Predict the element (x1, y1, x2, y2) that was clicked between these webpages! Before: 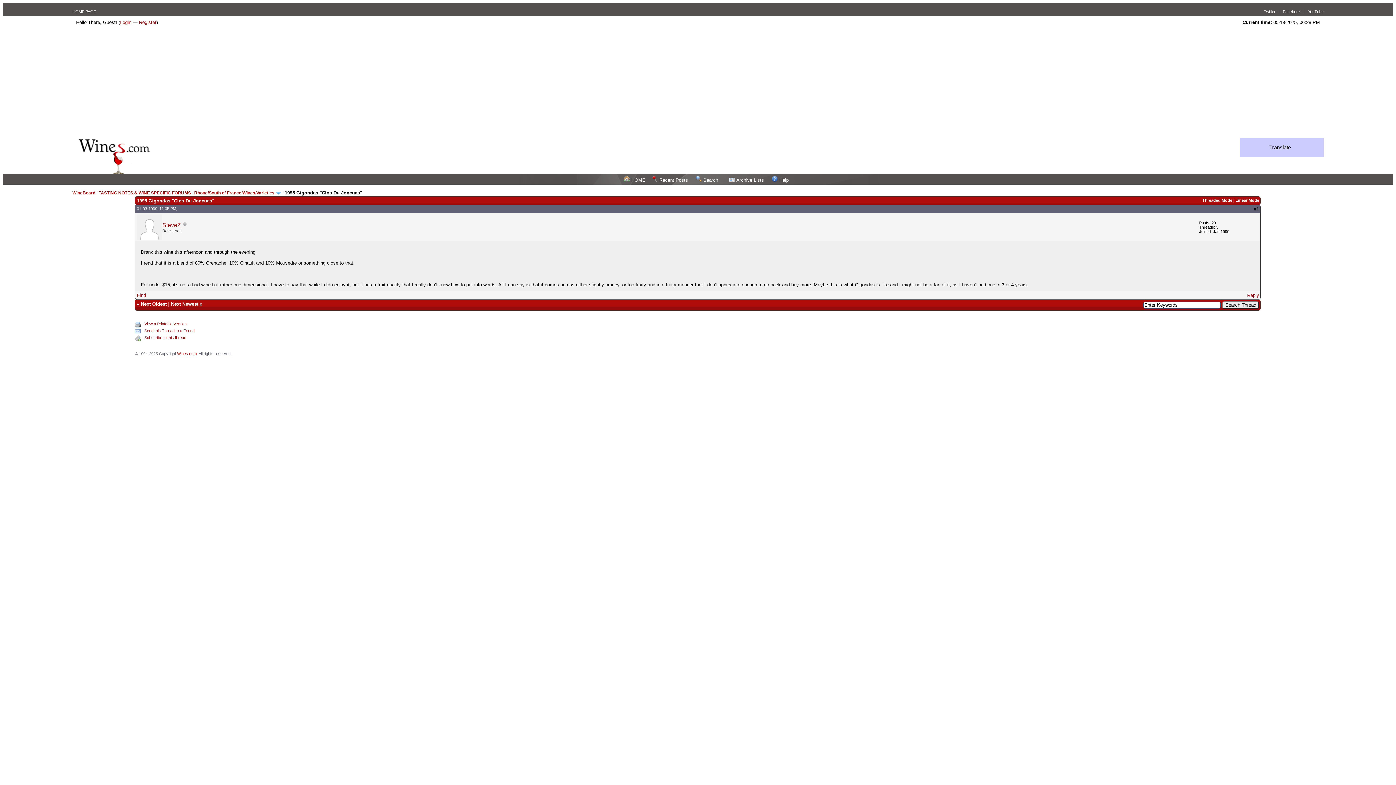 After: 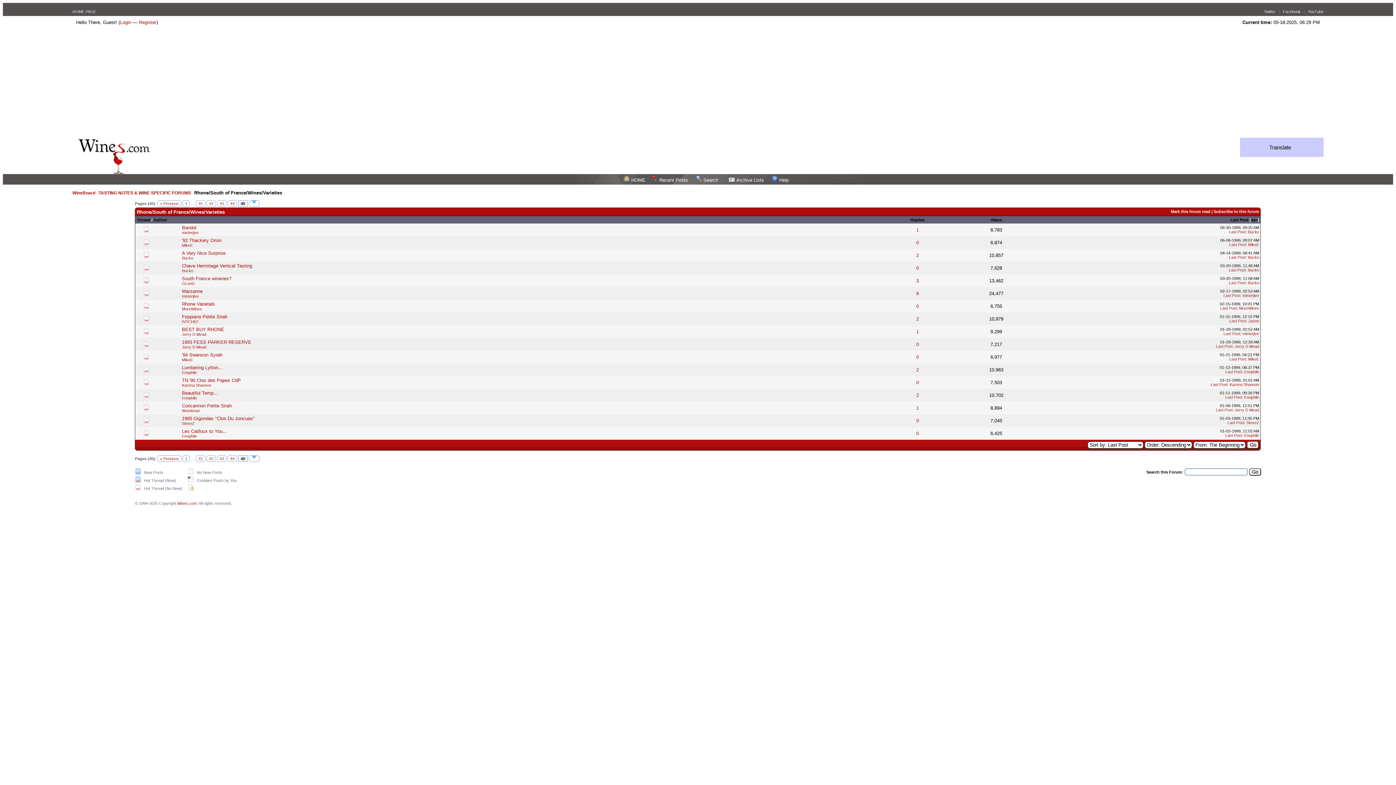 Action: bbox: (194, 190, 275, 195) label: Rhone/South of France/Wines/Varieties 